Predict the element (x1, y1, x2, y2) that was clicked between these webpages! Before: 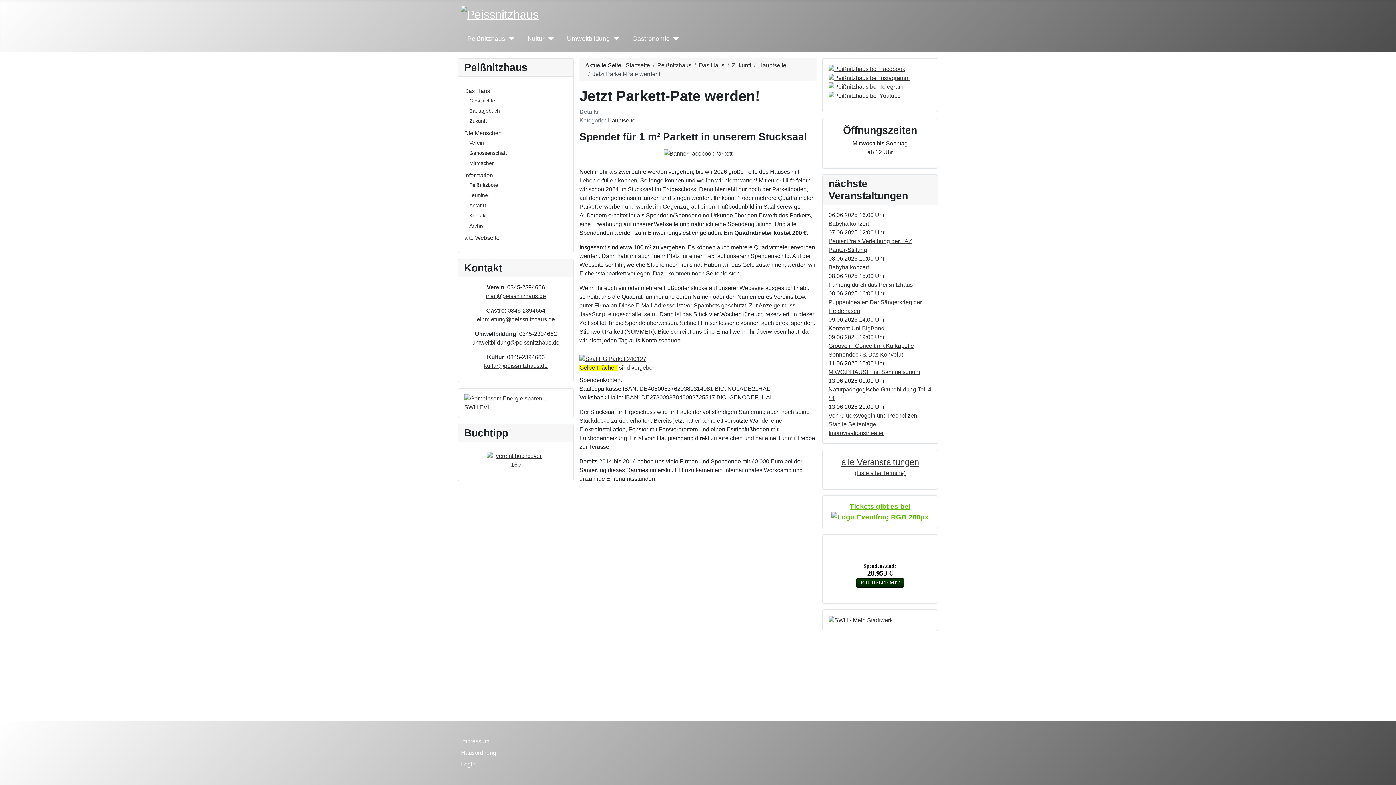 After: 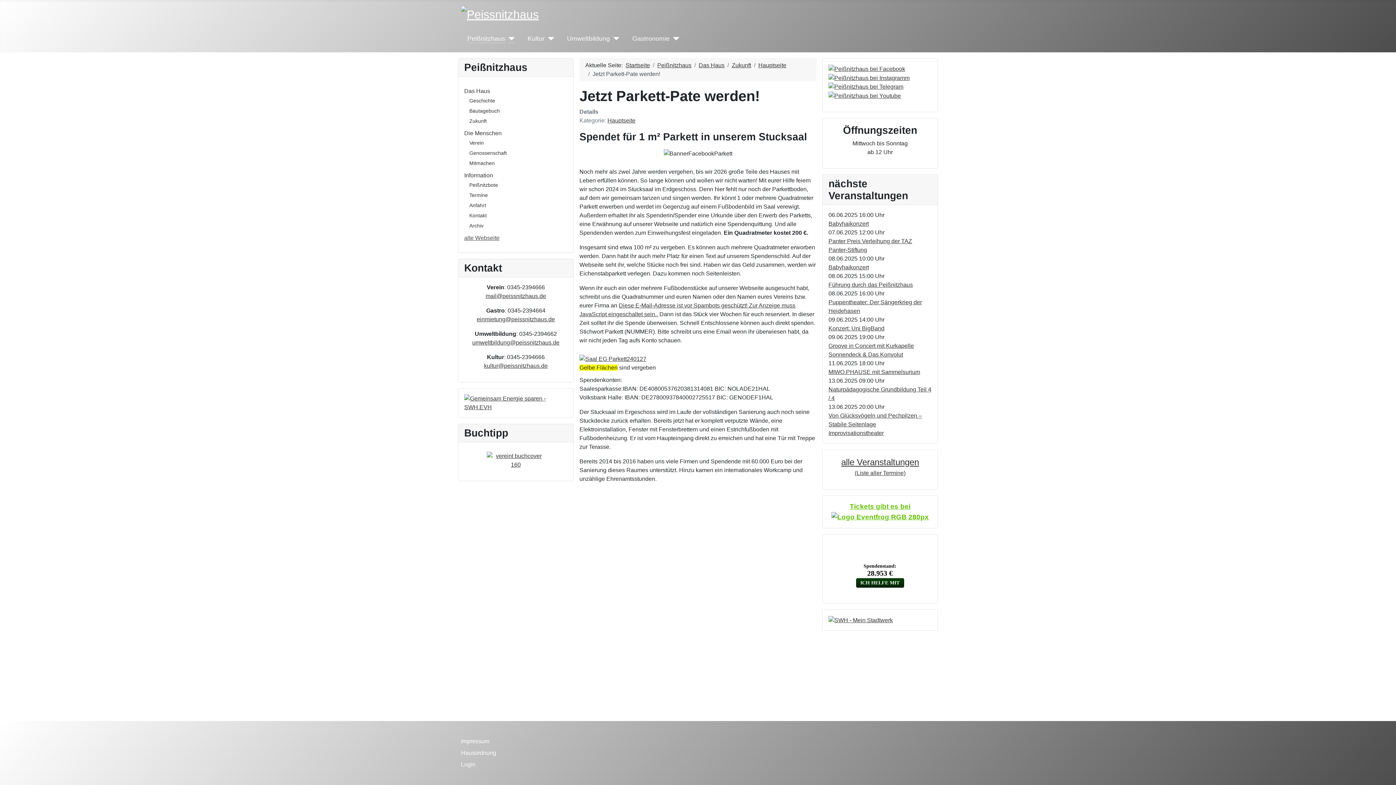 Action: label: alte Webseite bbox: (464, 234, 499, 241)